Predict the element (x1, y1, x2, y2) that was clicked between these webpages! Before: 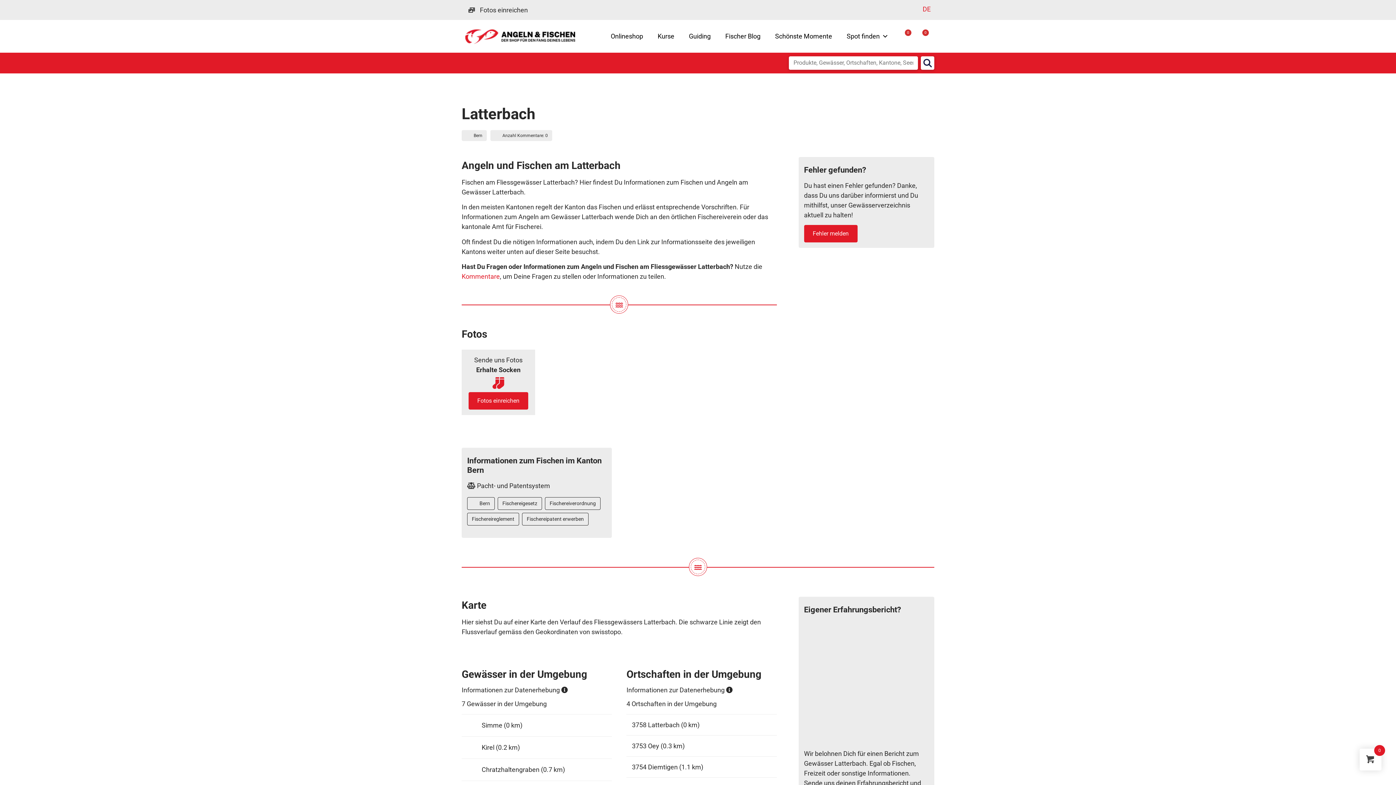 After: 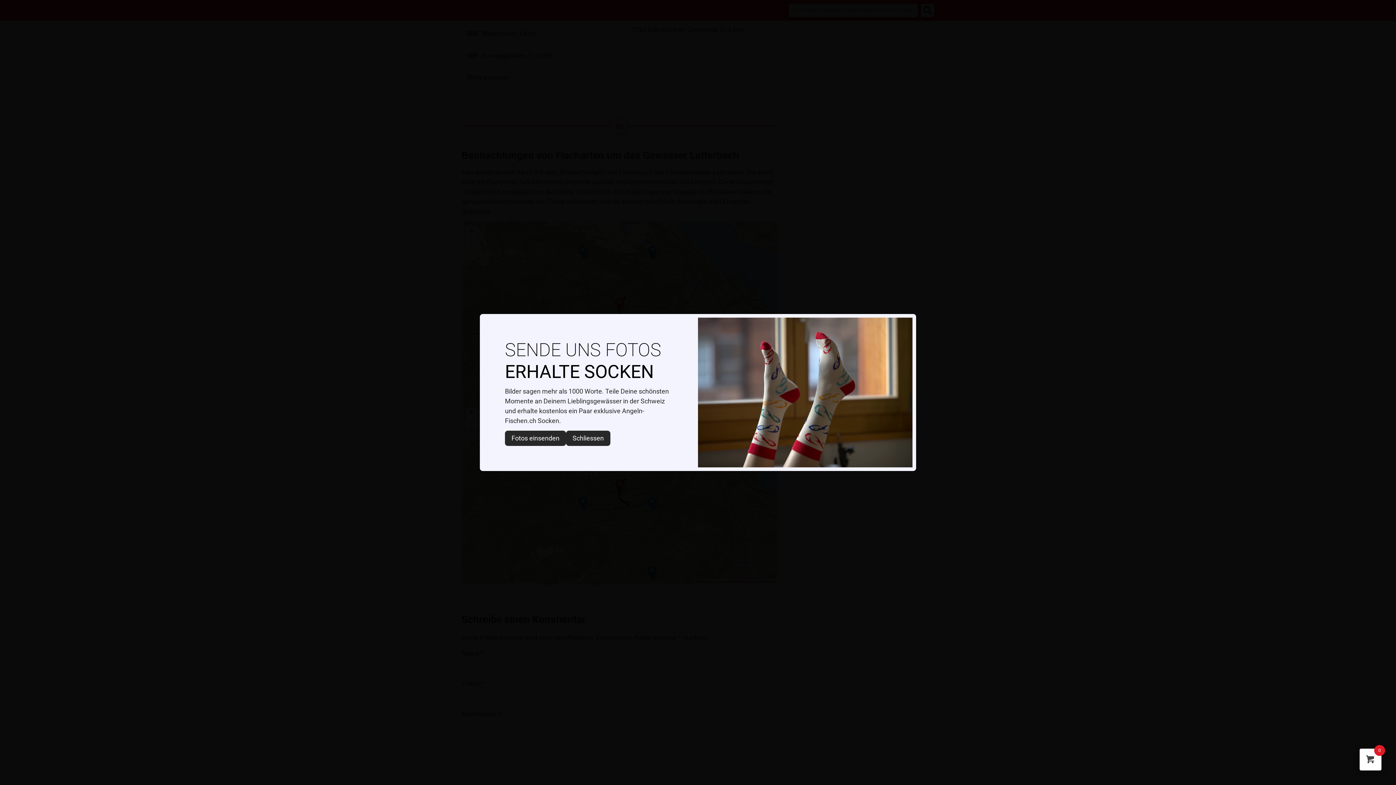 Action: bbox: (461, 272, 500, 280) label: Kommentare